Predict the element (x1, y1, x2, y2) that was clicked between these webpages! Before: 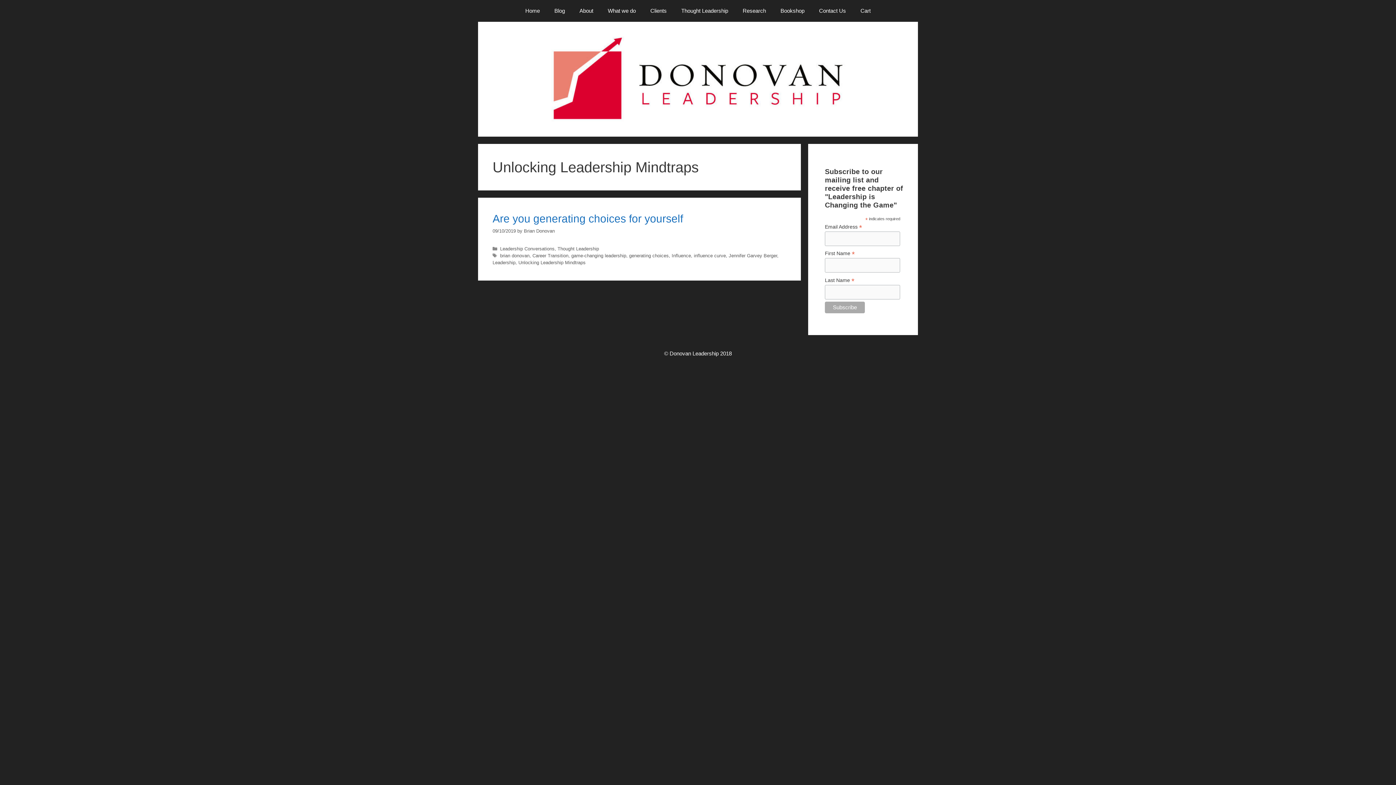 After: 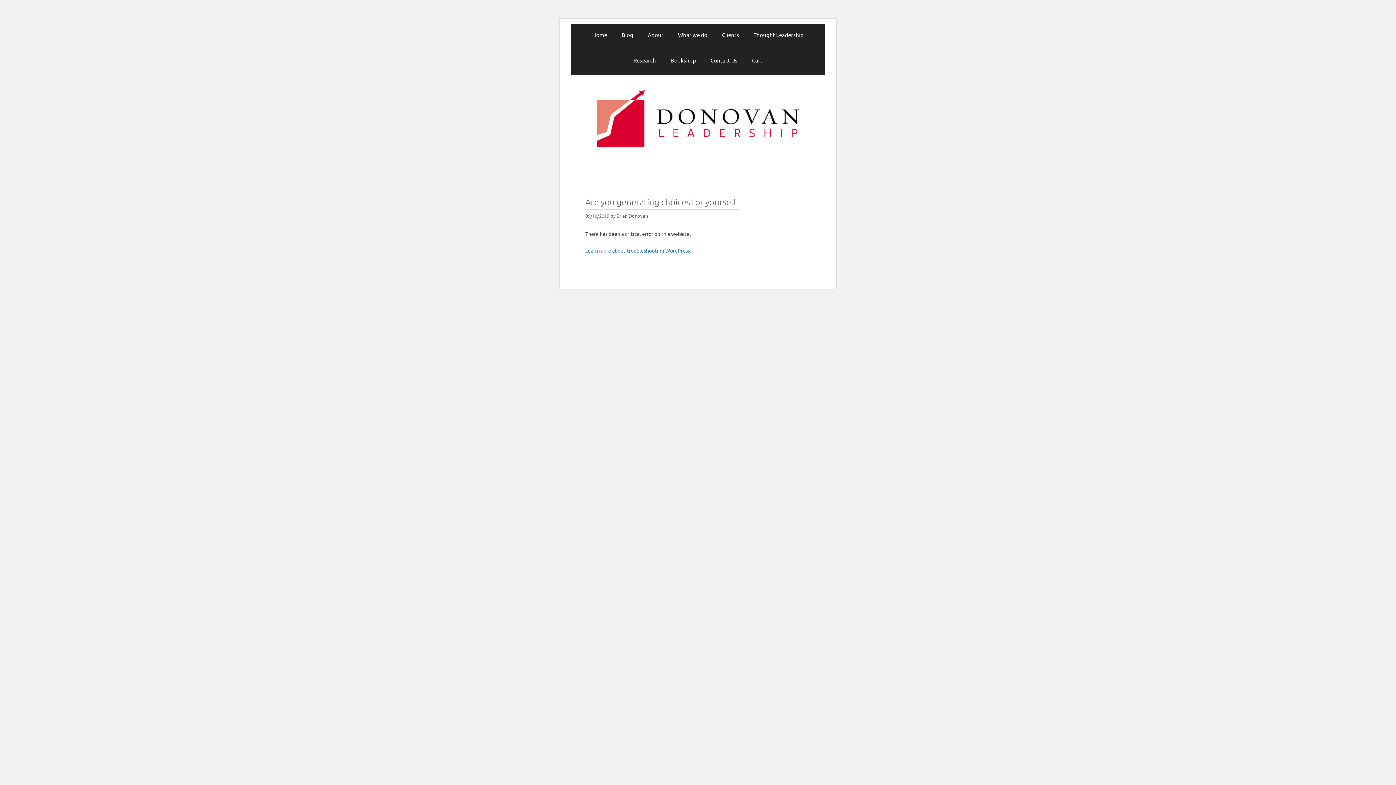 Action: bbox: (492, 212, 683, 224) label: Are you generating choices for yourself